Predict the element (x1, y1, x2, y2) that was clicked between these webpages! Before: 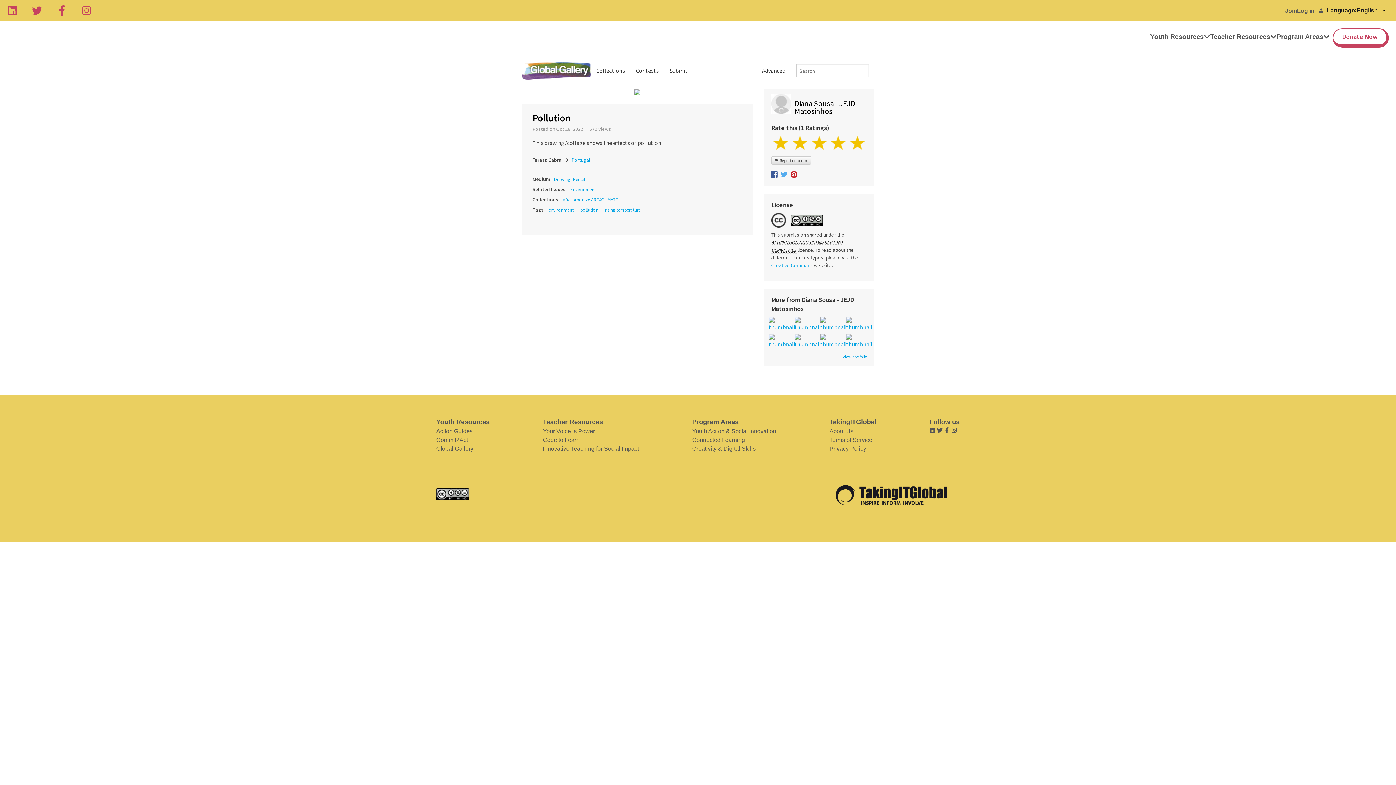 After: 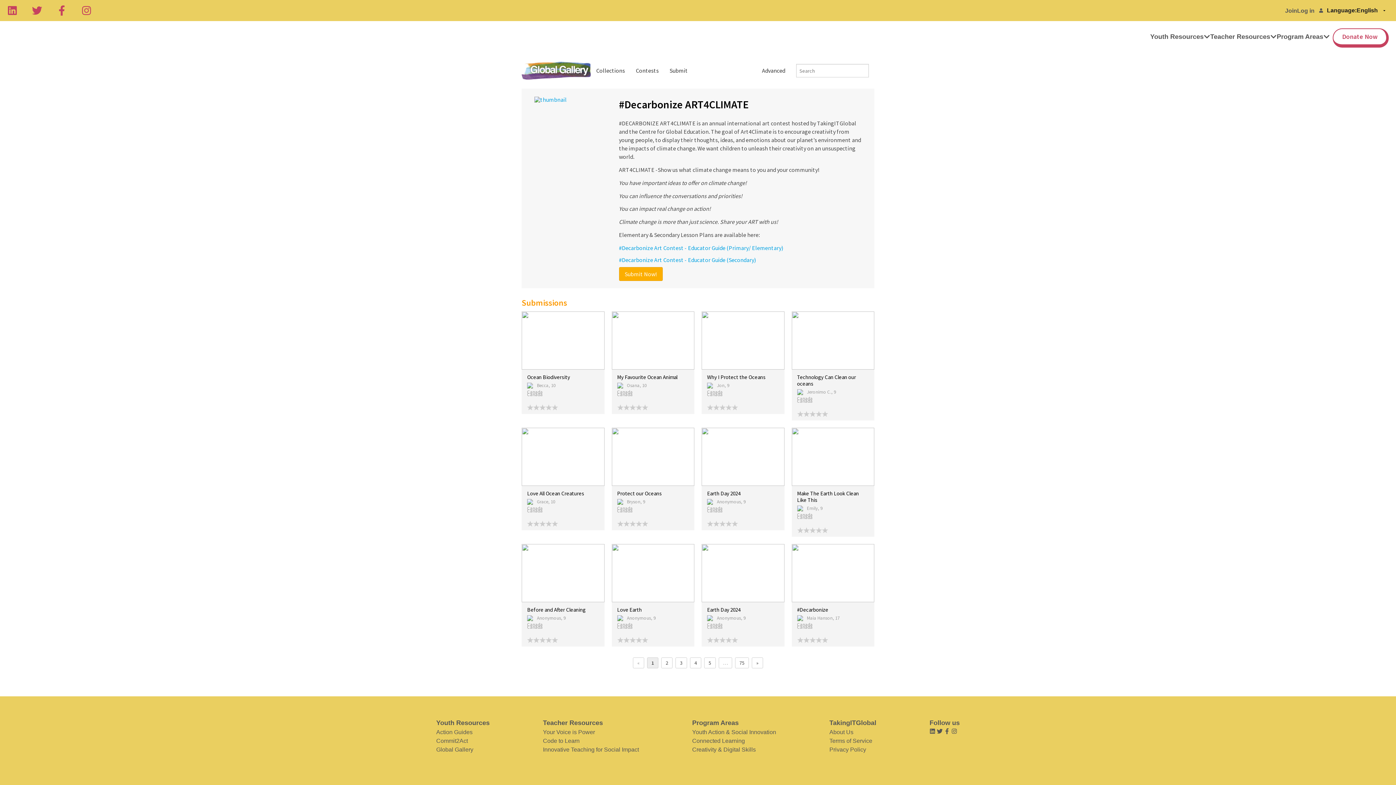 Action: bbox: (563, 196, 623, 203) label: #Decarbonize ART4CLIMATE